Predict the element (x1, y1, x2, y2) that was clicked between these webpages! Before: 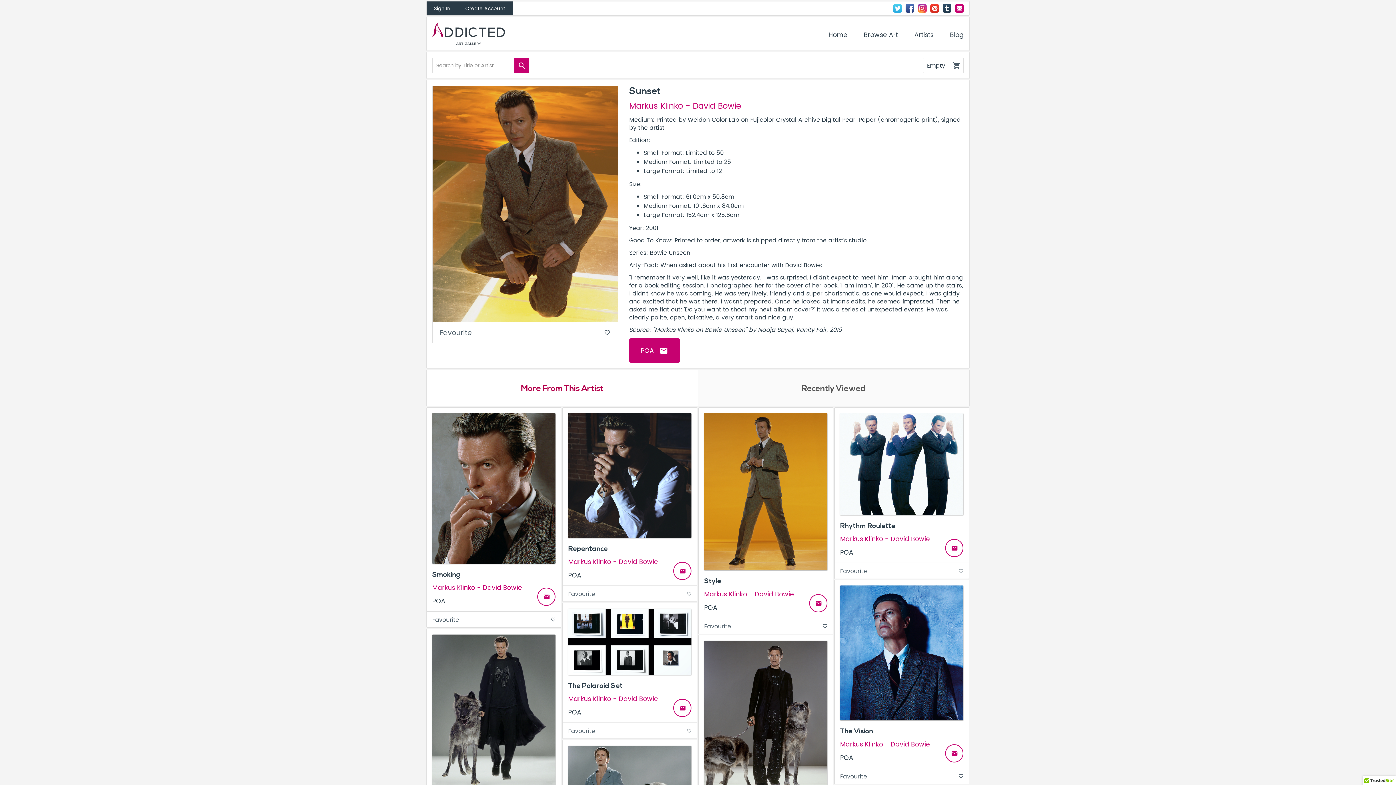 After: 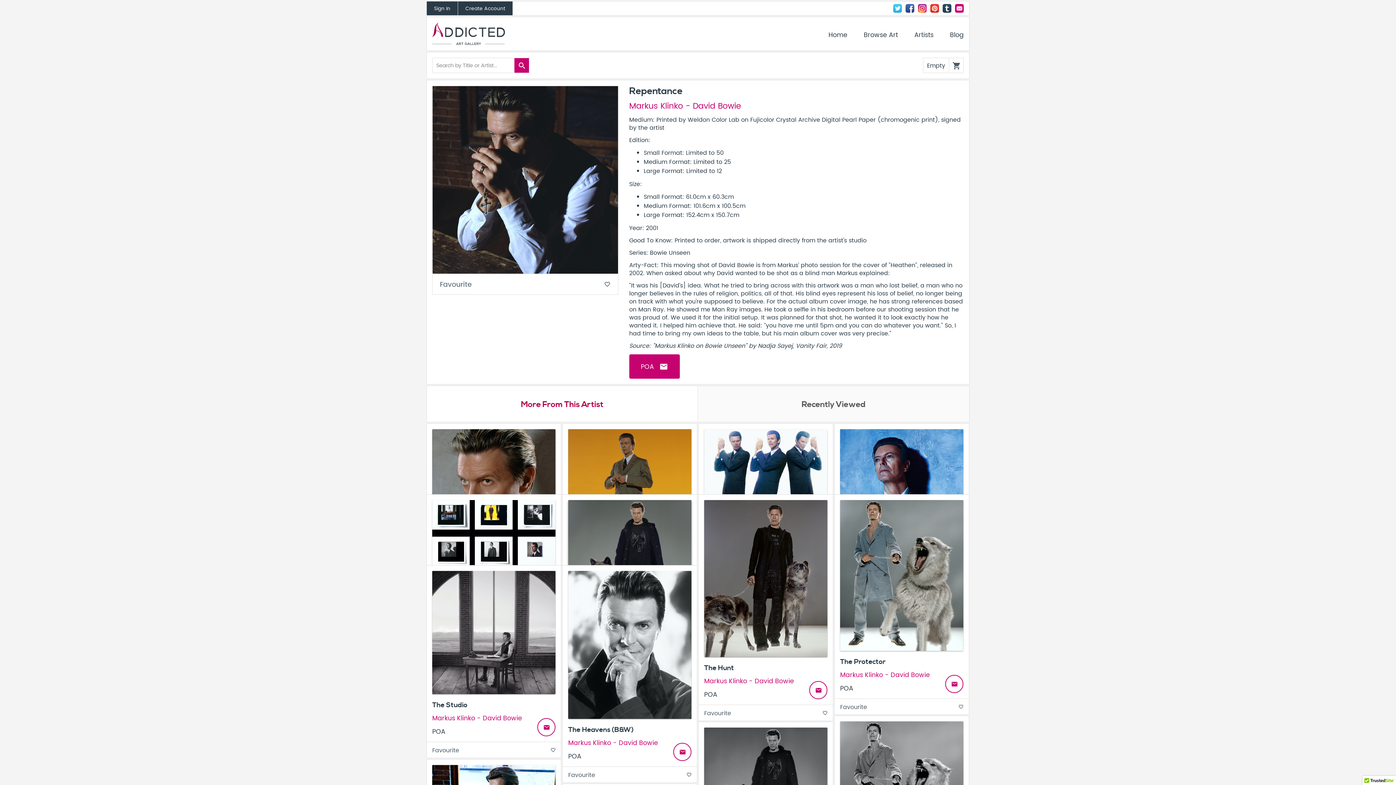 Action: bbox: (568, 420, 608, 428) label: Repentance